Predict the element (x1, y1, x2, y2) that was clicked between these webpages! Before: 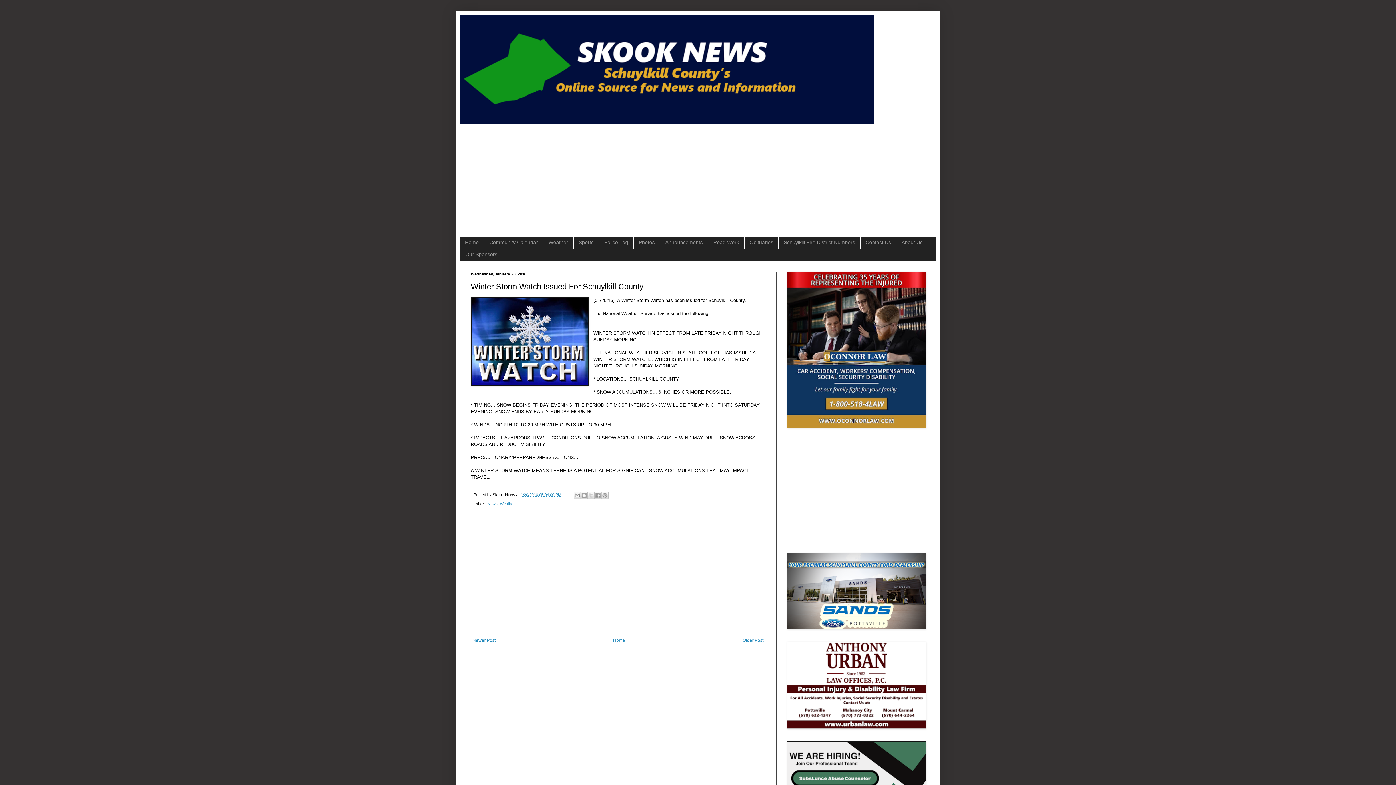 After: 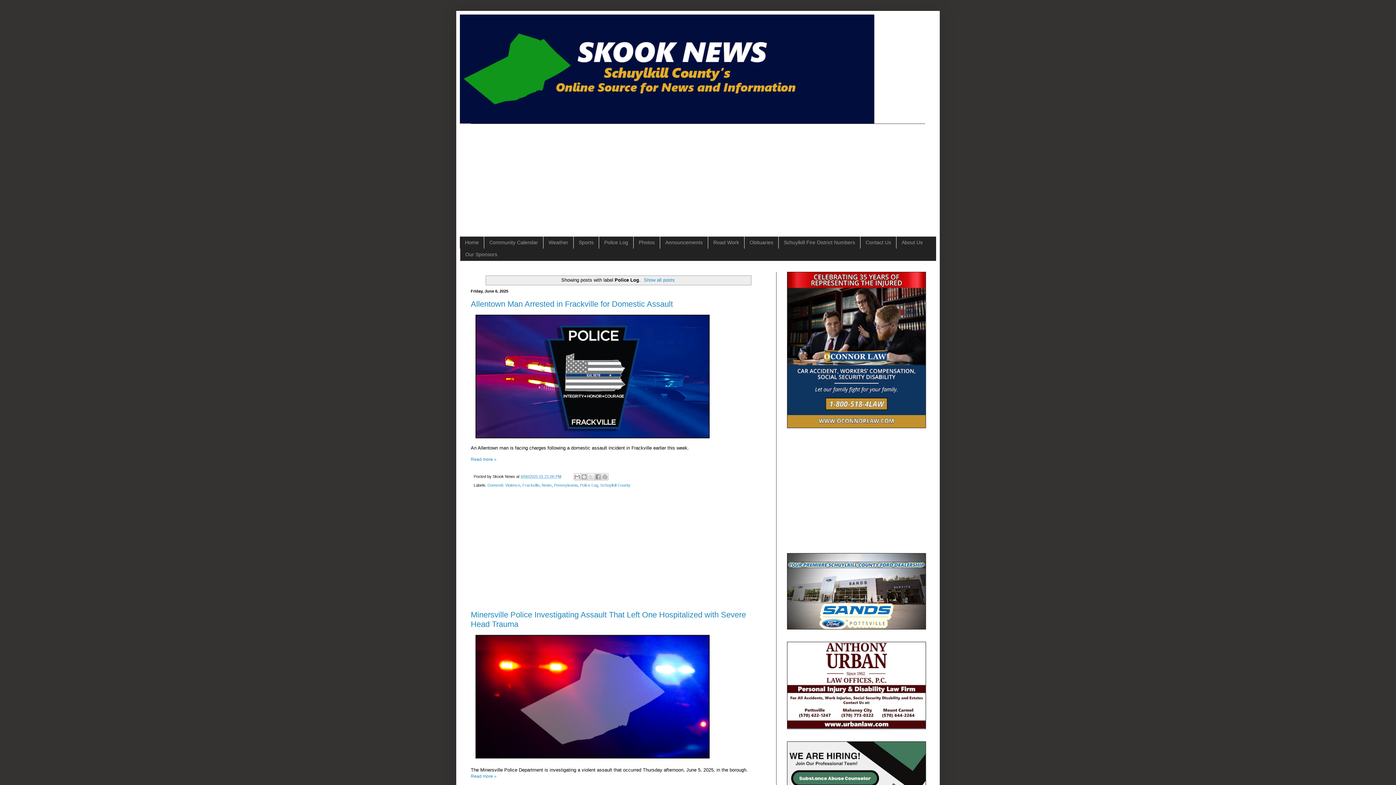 Action: bbox: (598, 236, 633, 248) label: Police Log